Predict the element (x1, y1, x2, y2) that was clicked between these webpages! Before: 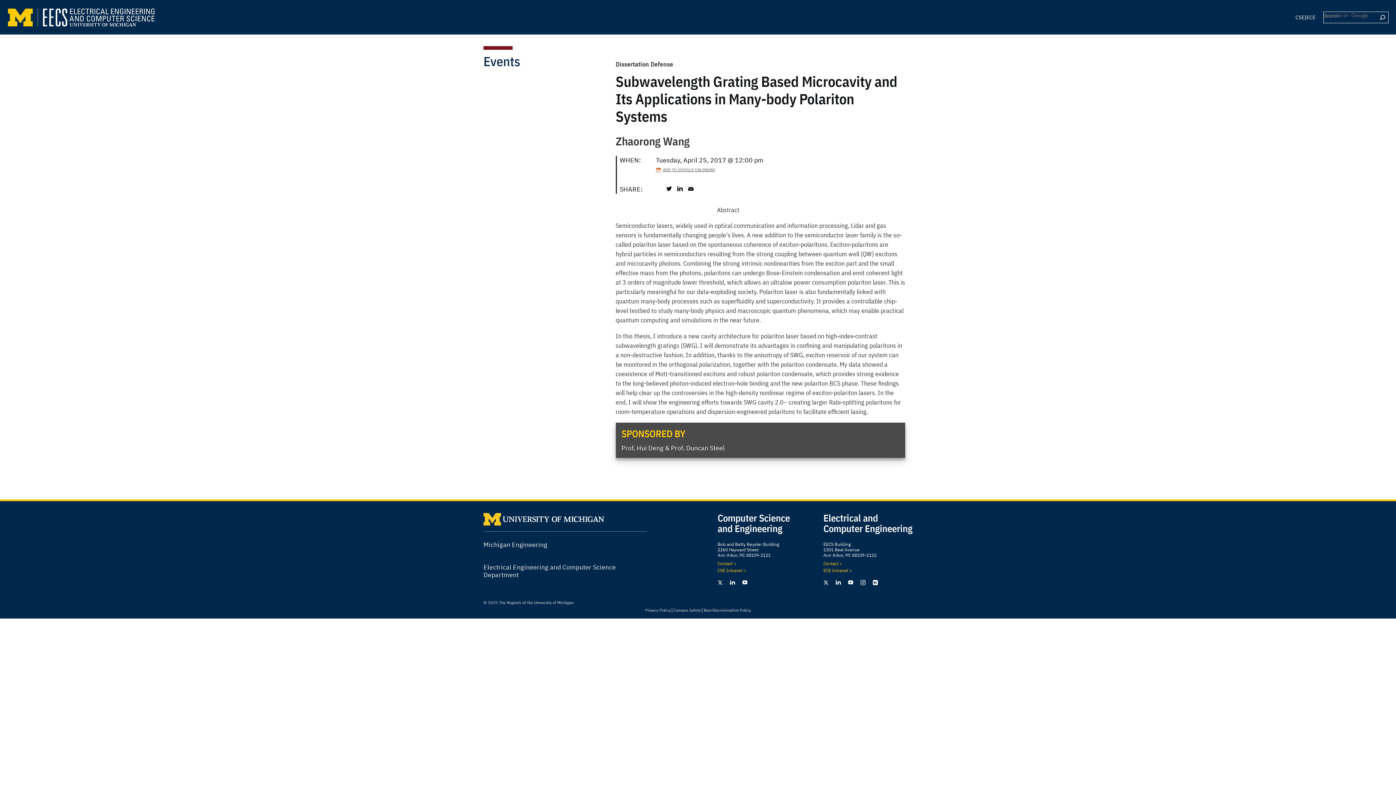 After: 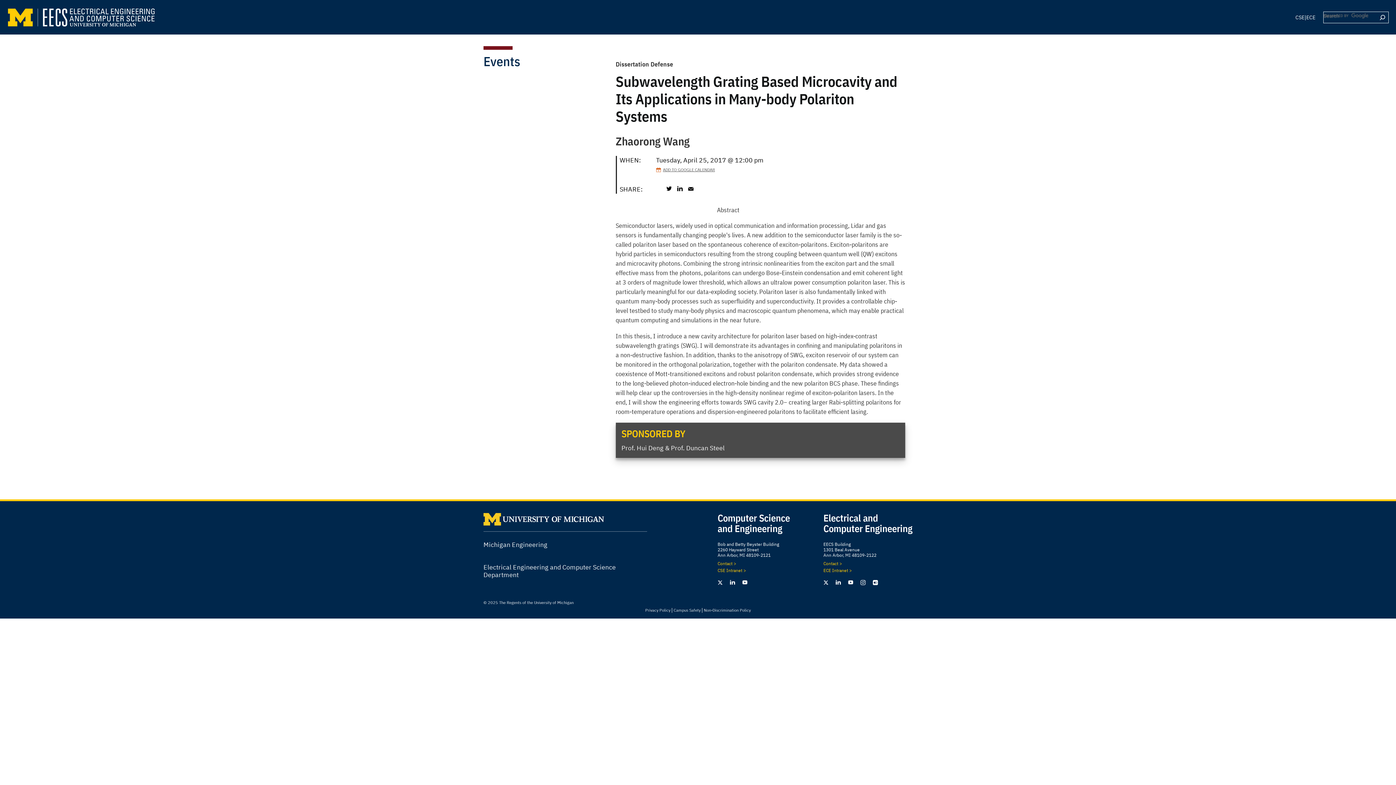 Action: bbox: (717, 568, 790, 574) label: CSE Intranet >